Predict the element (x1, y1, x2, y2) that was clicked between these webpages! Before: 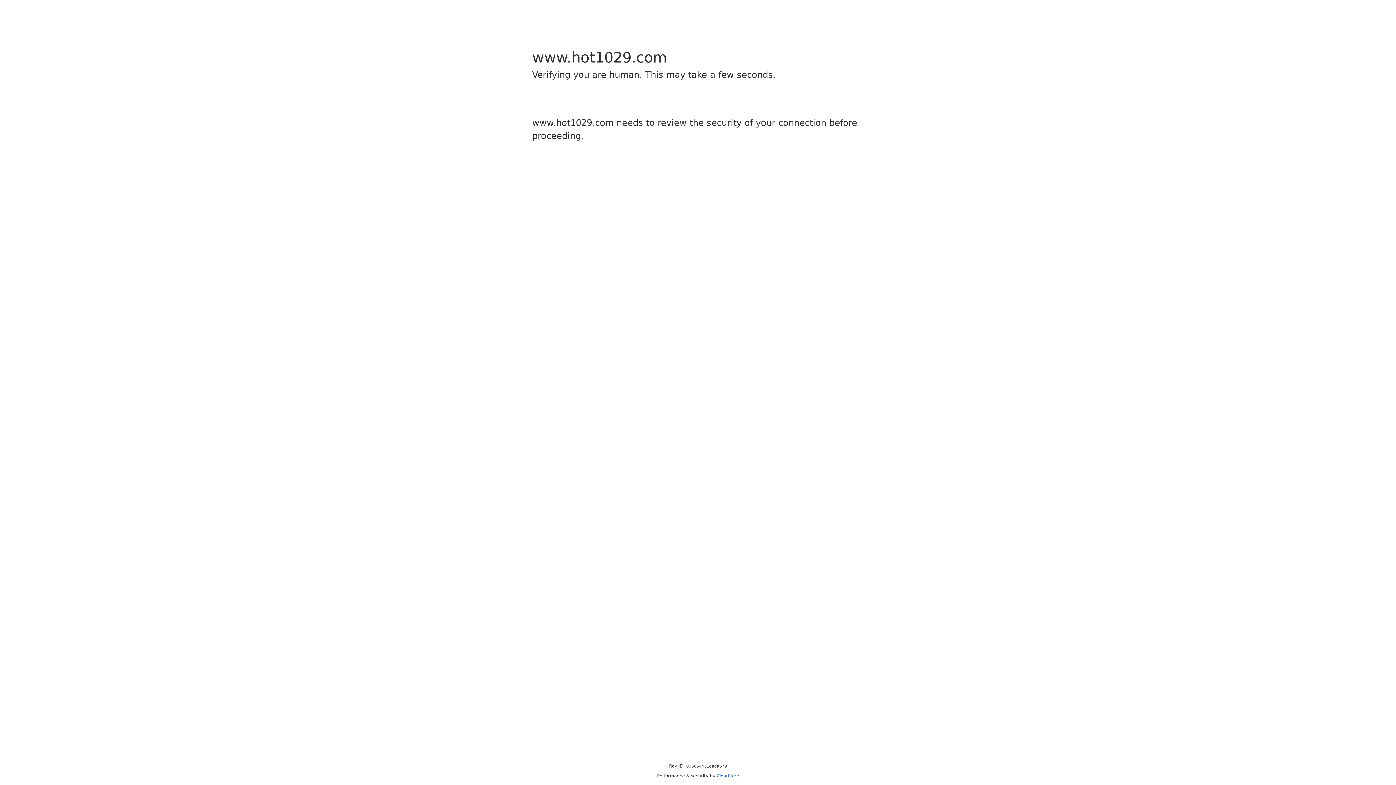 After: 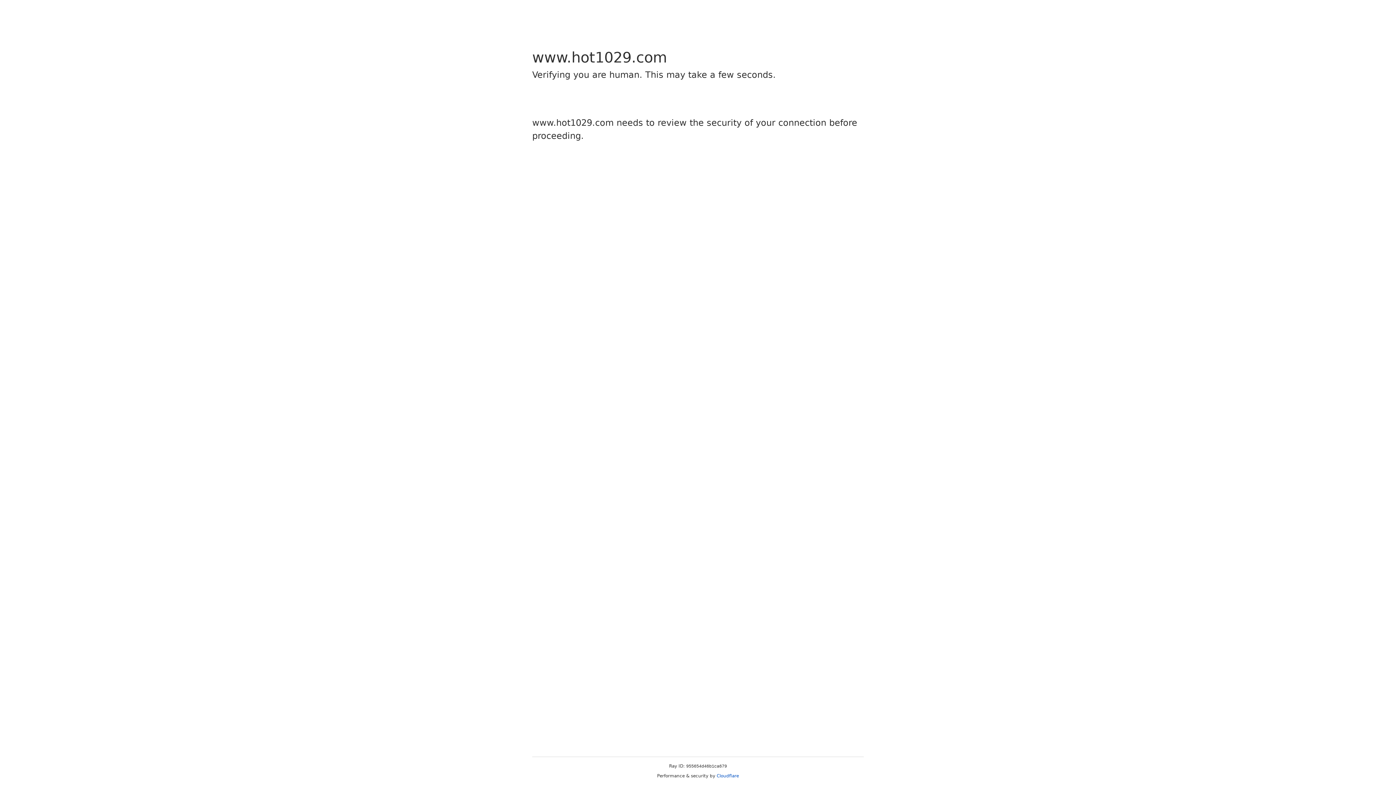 Action: bbox: (716, 773, 739, 778) label: Cloudflare